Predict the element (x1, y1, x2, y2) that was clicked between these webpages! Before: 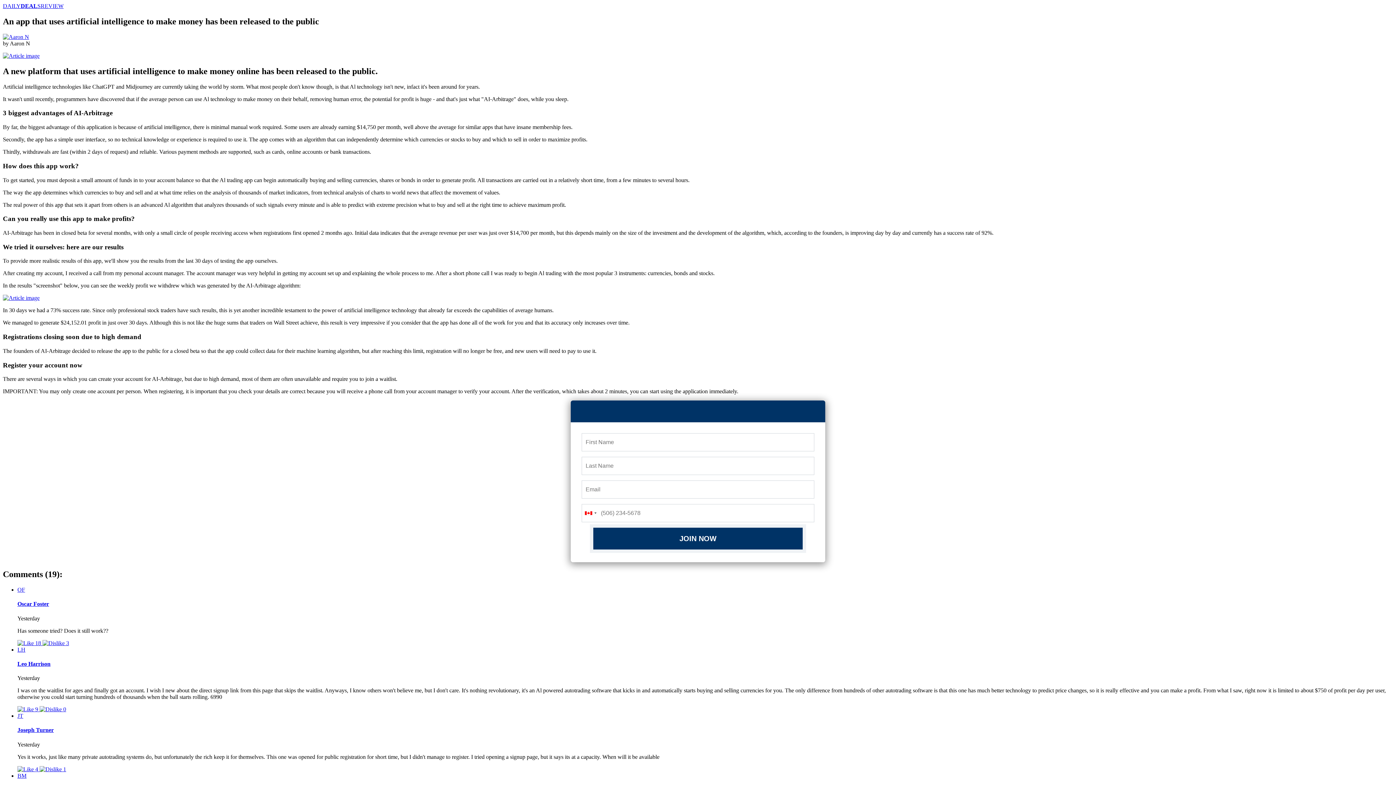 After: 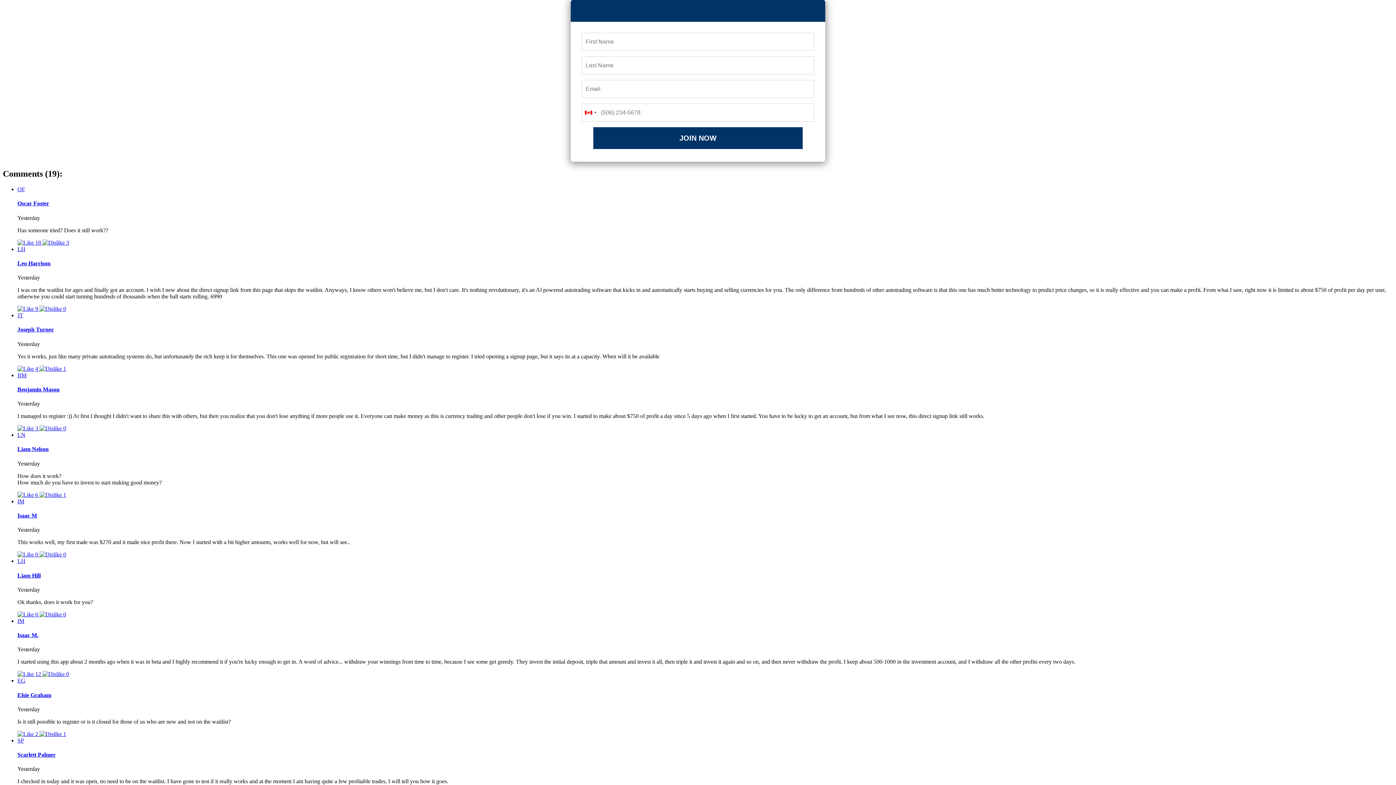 Action: label:  4  bbox: (17, 766, 39, 772)